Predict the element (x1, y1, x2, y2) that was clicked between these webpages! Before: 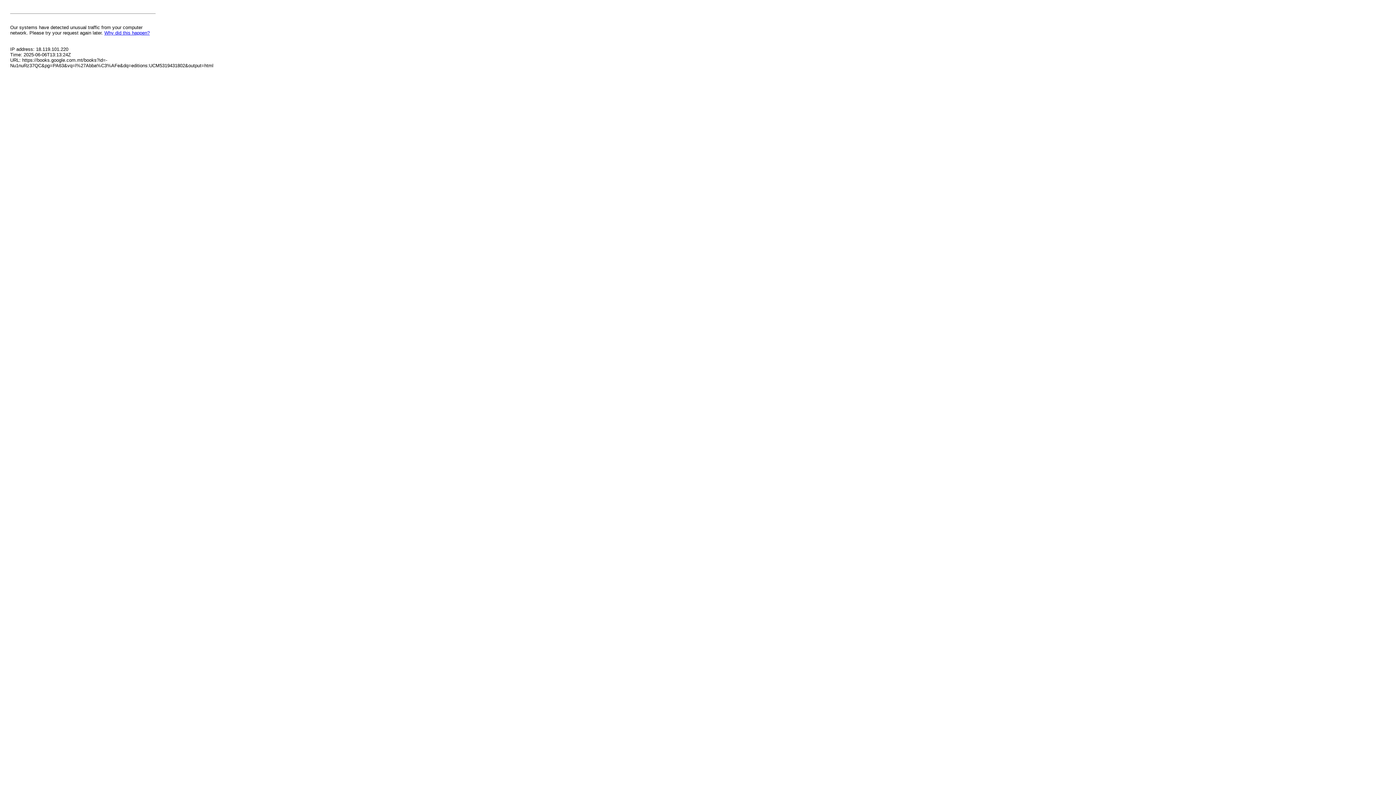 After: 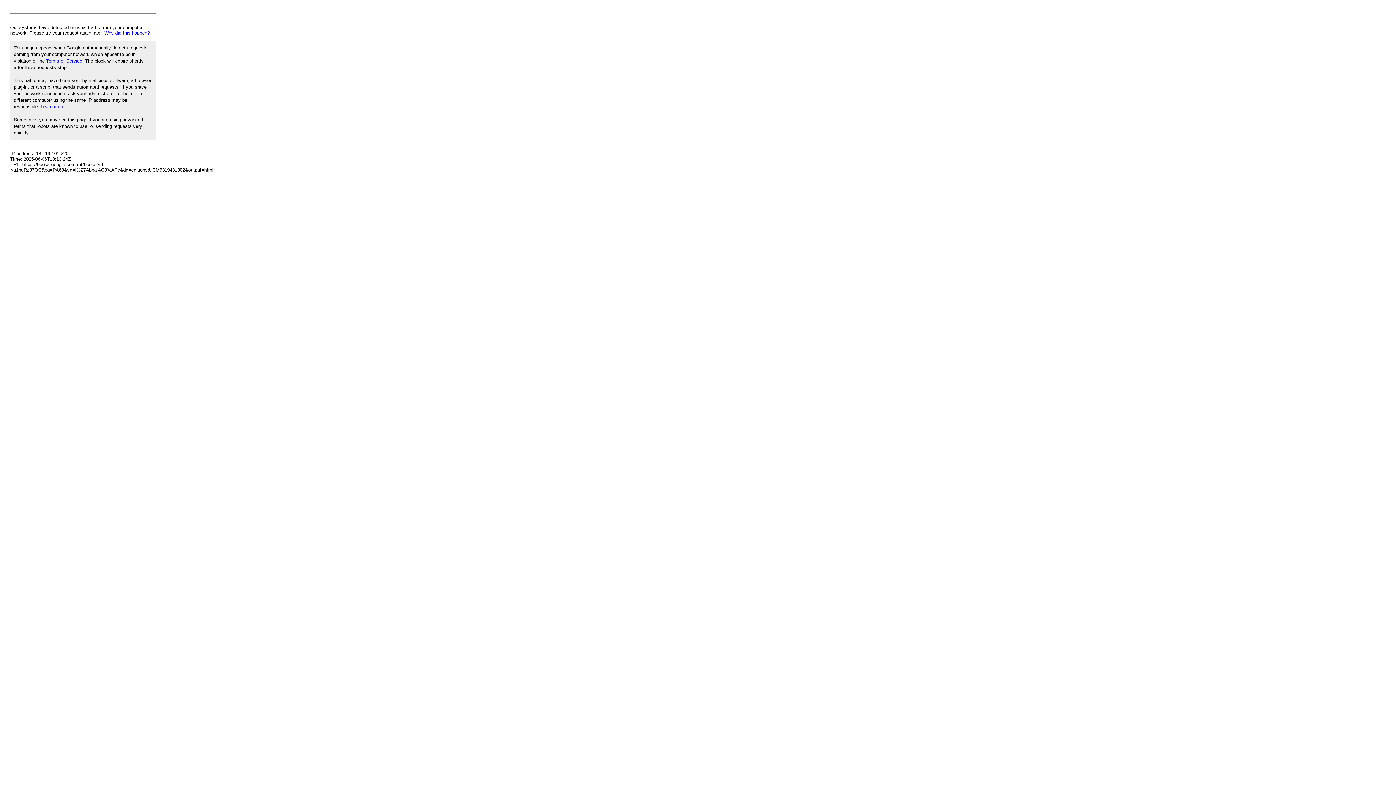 Action: bbox: (104, 30, 149, 35) label: Why did this happen?